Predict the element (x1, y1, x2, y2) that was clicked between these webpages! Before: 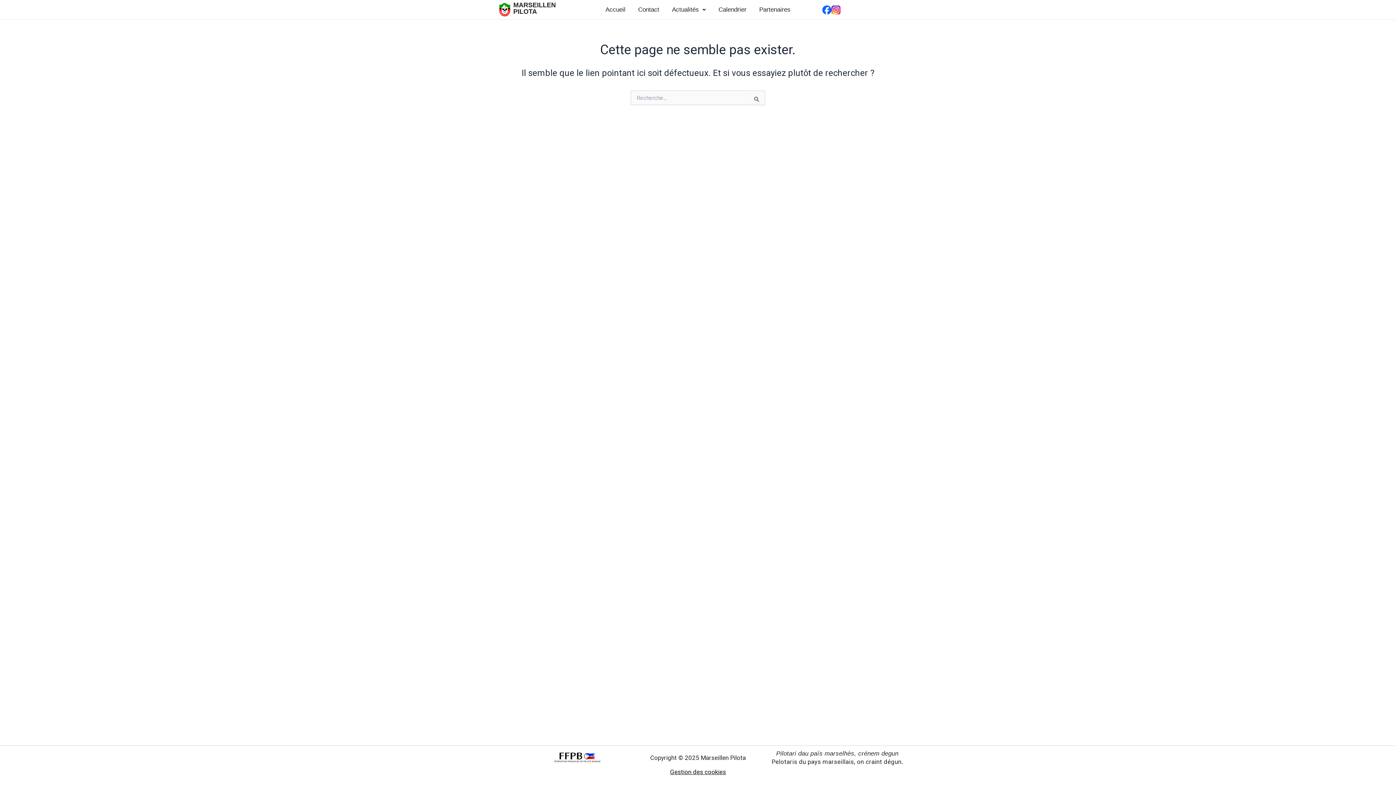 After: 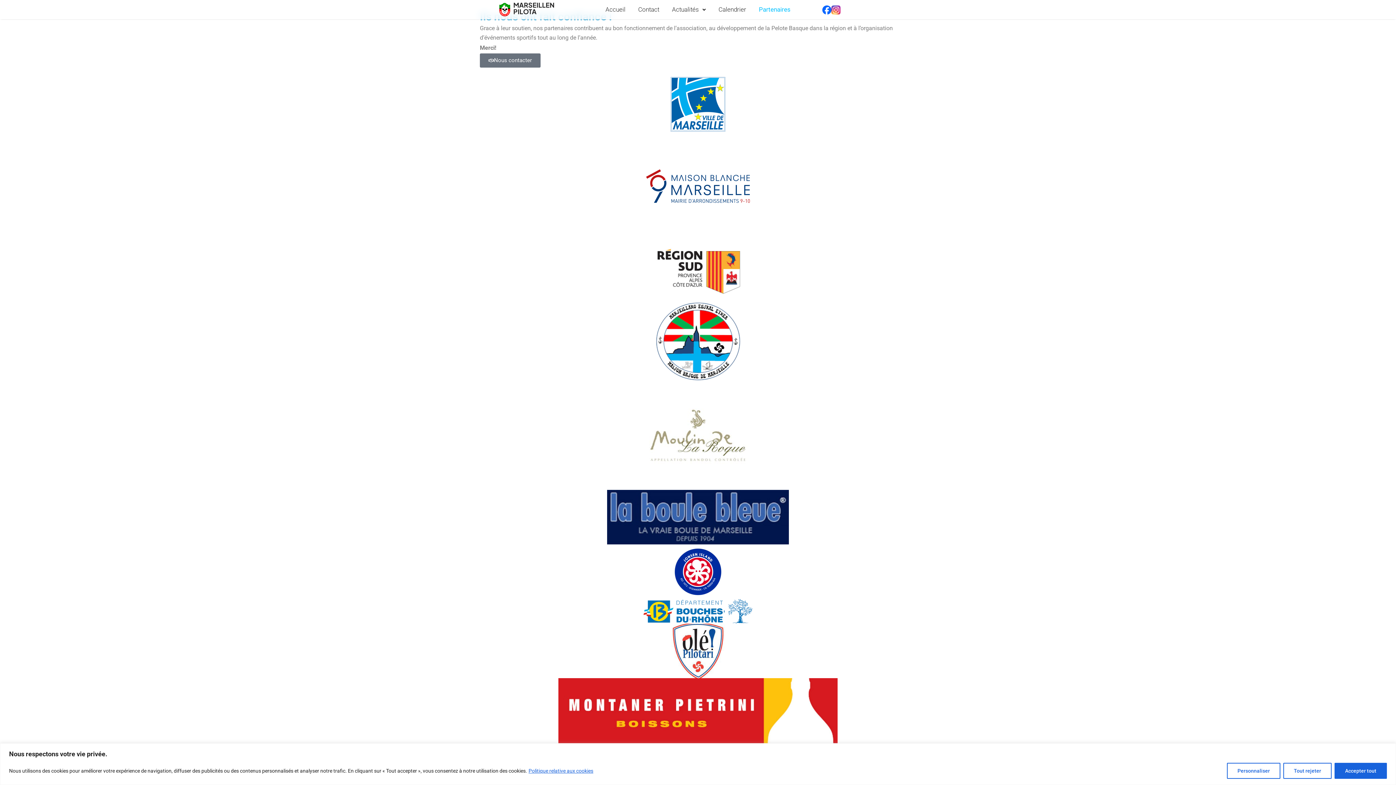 Action: label: Partenaires bbox: (759, 1, 790, 17)